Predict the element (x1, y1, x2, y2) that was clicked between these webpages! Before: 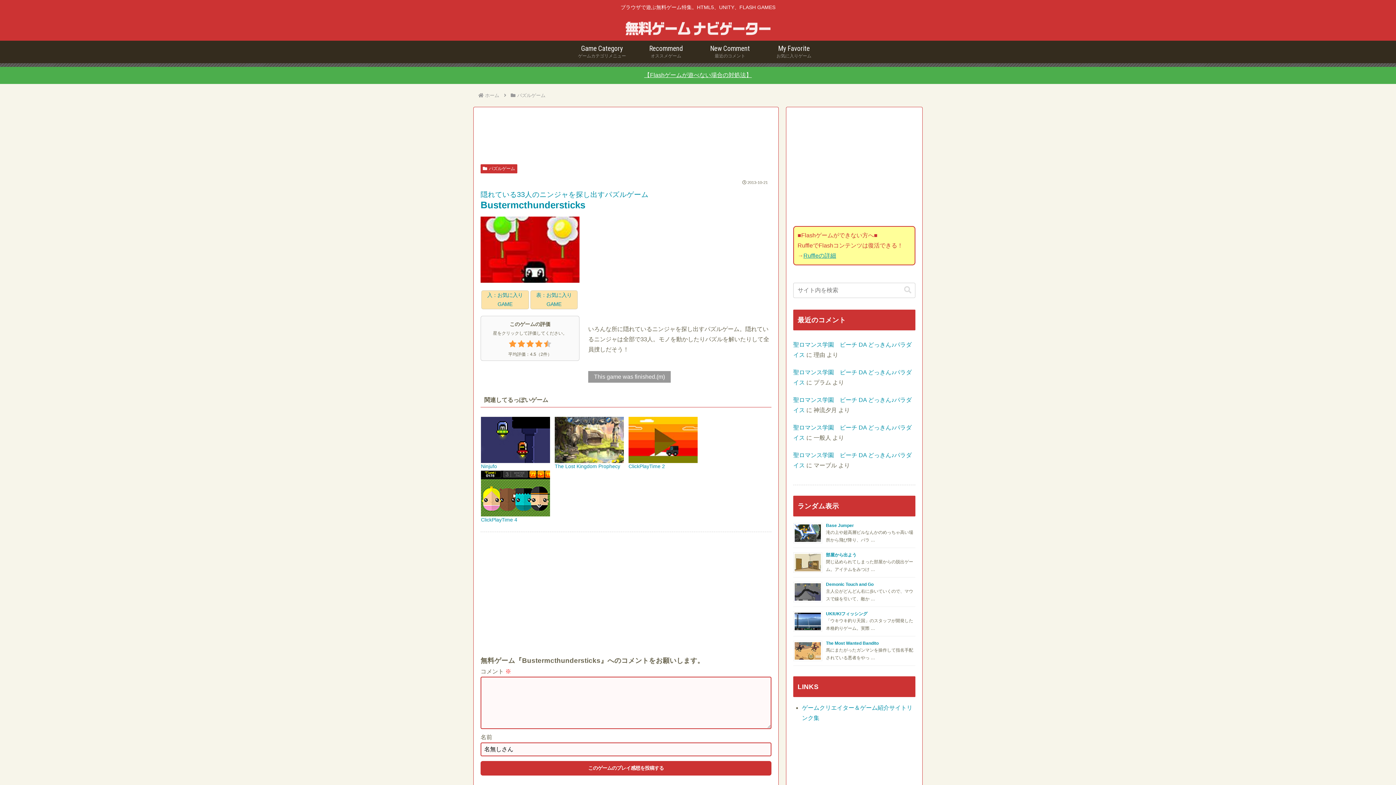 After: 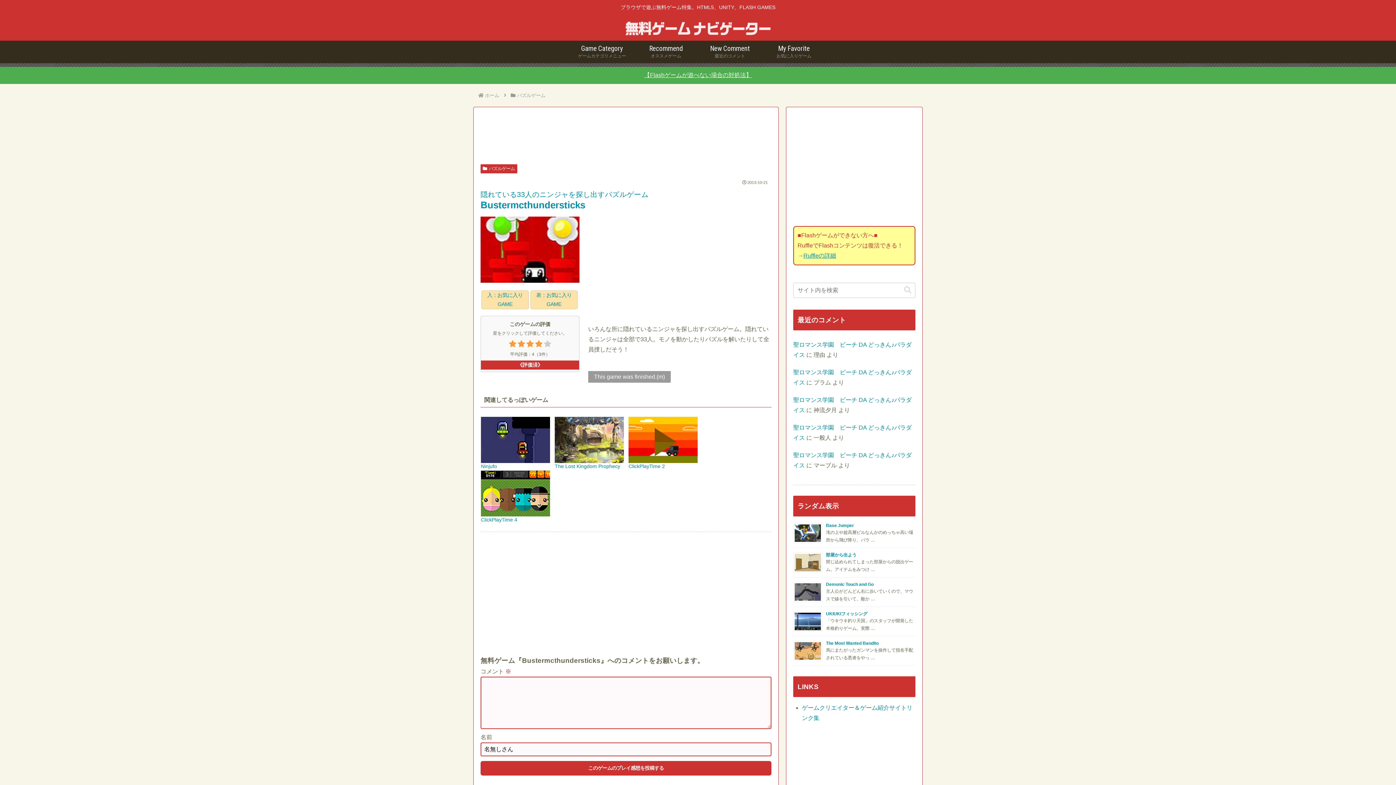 Action: label: まあまあ bbox: (526, 339, 533, 347)